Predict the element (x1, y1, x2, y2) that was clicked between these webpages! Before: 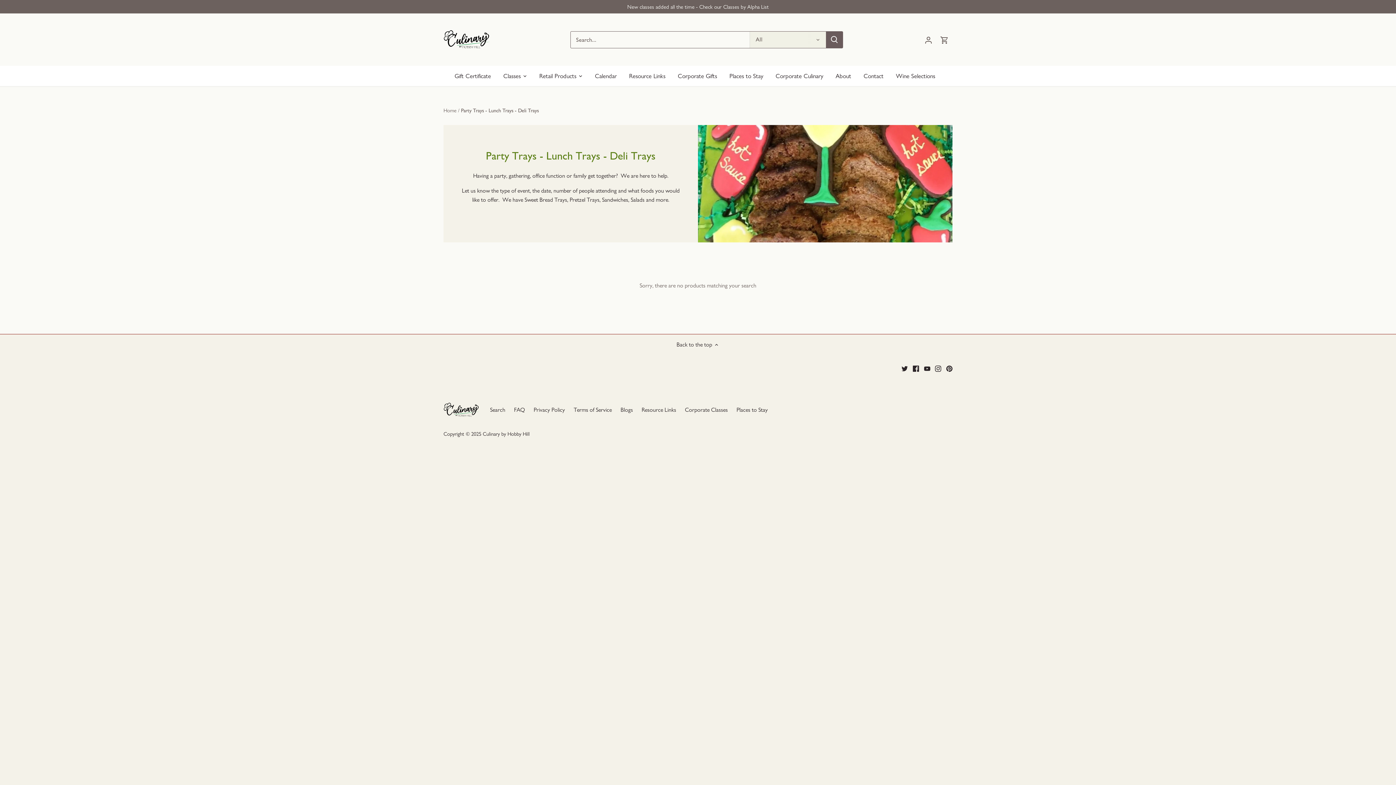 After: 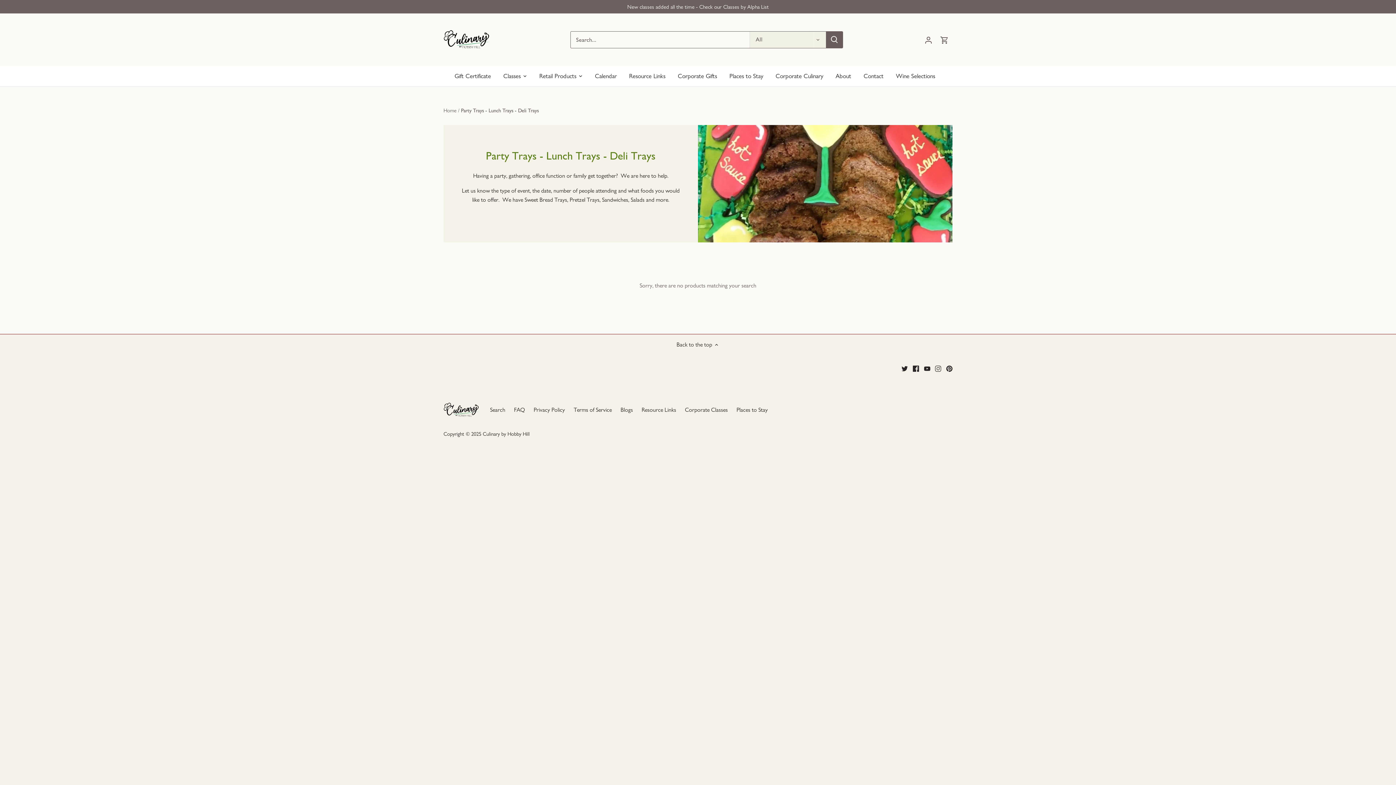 Action: label: Instagram bbox: (935, 364, 941, 372)